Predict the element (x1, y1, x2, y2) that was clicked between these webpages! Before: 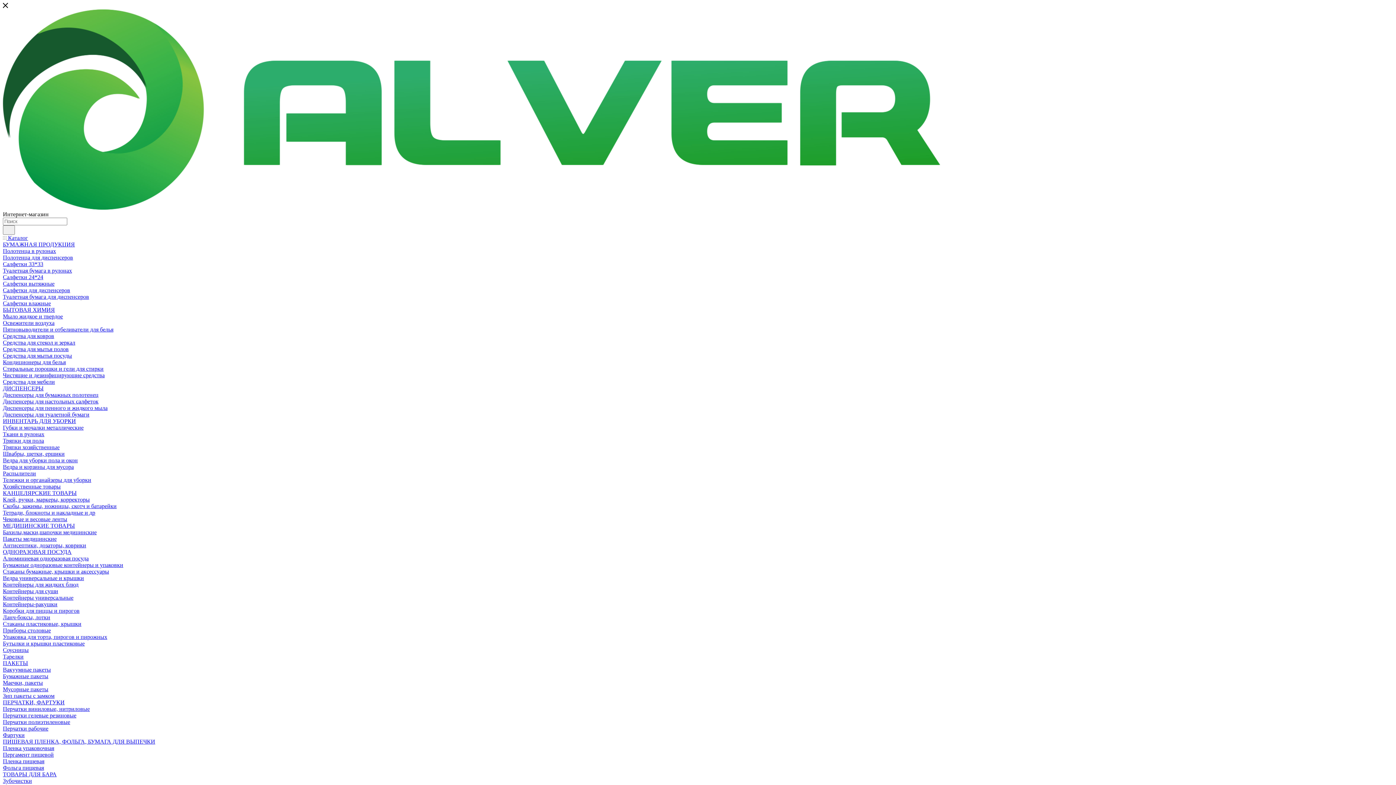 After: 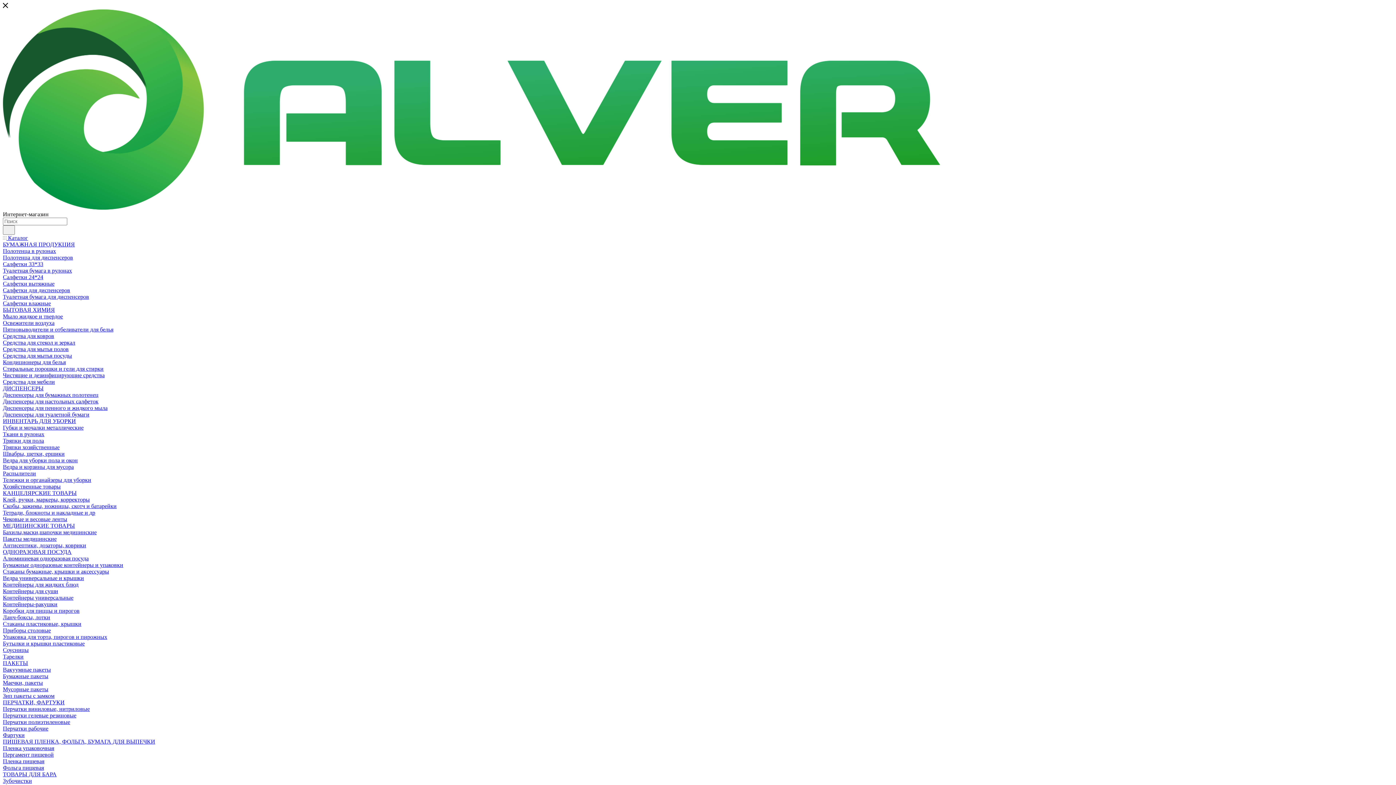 Action: bbox: (2, 601, 57, 607) label: Контейнеры-ракушки